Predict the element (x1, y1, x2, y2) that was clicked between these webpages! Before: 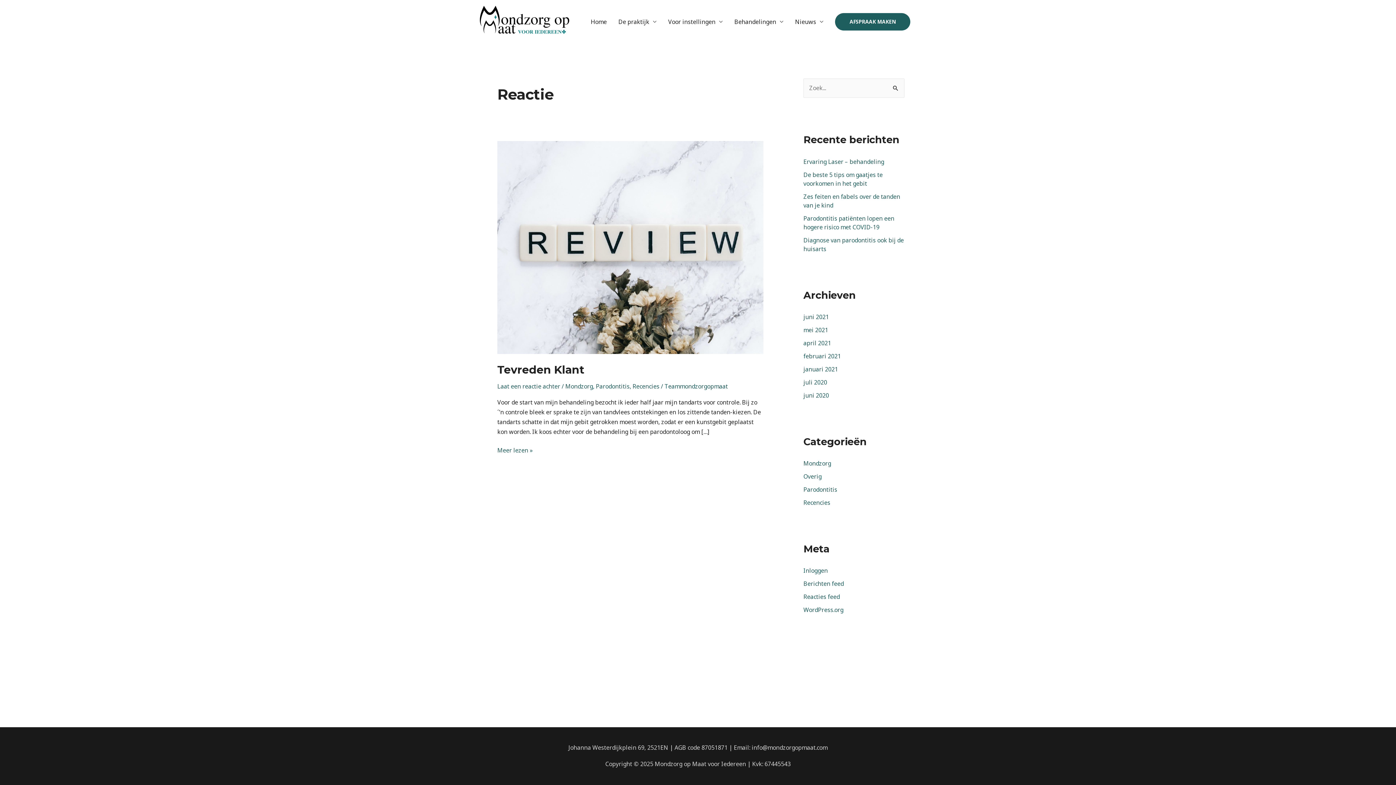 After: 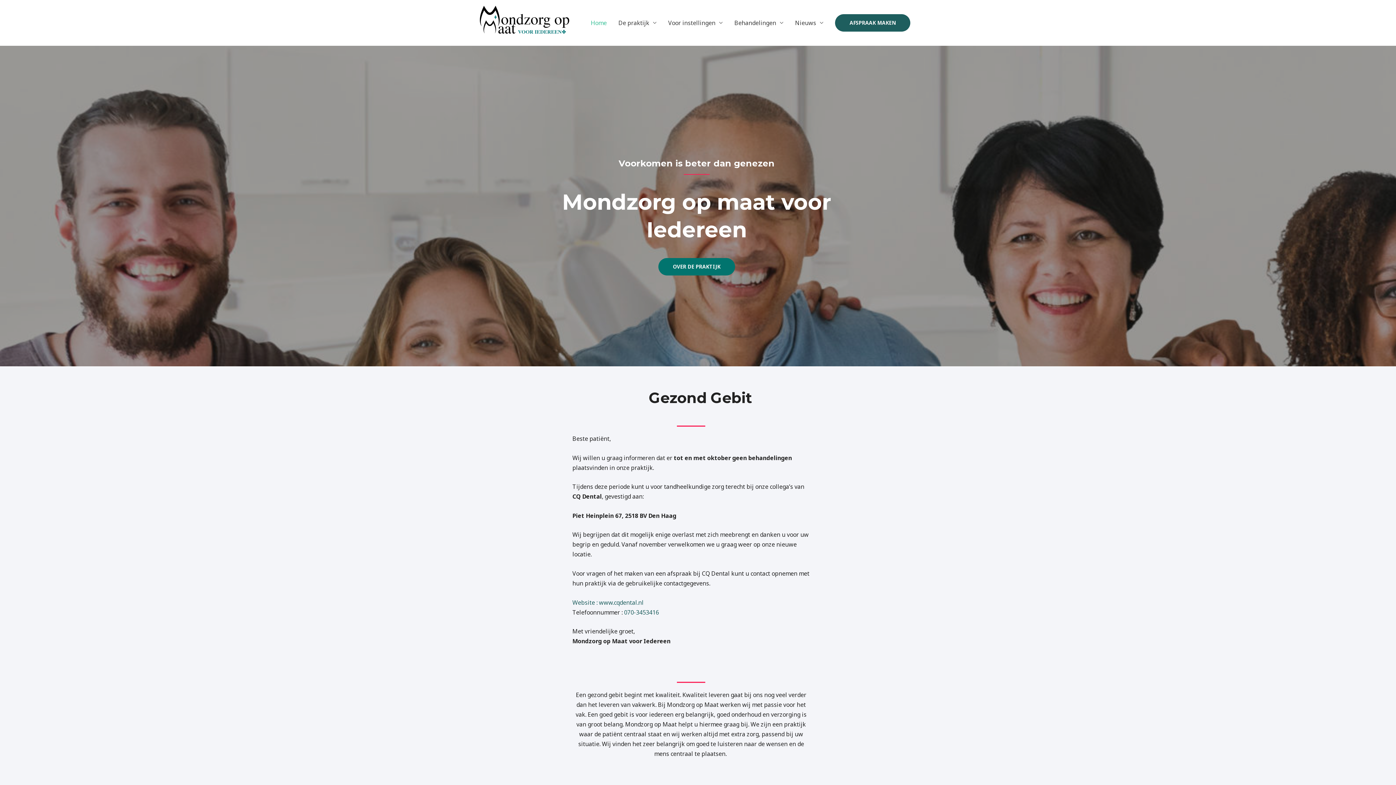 Action: label: Home bbox: (585, 10, 612, 33)